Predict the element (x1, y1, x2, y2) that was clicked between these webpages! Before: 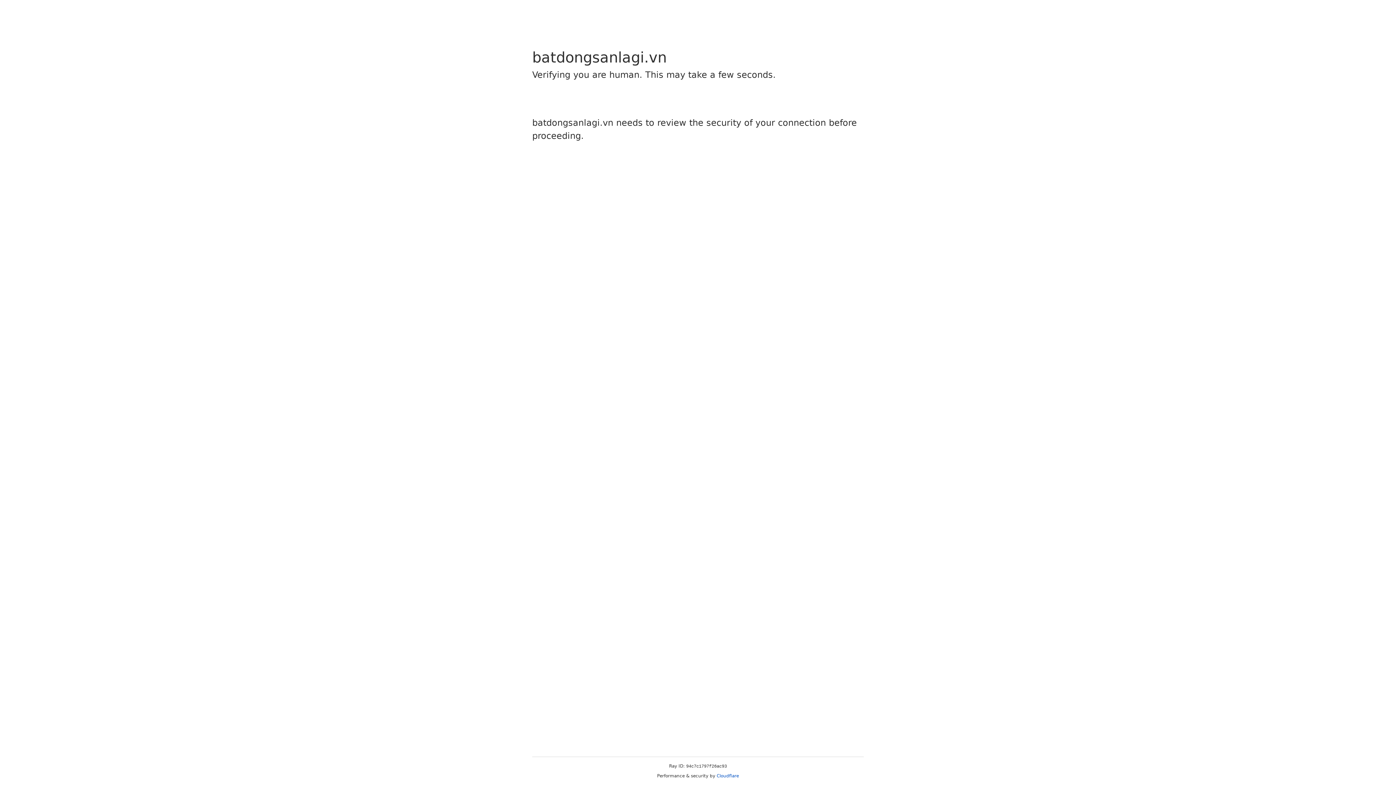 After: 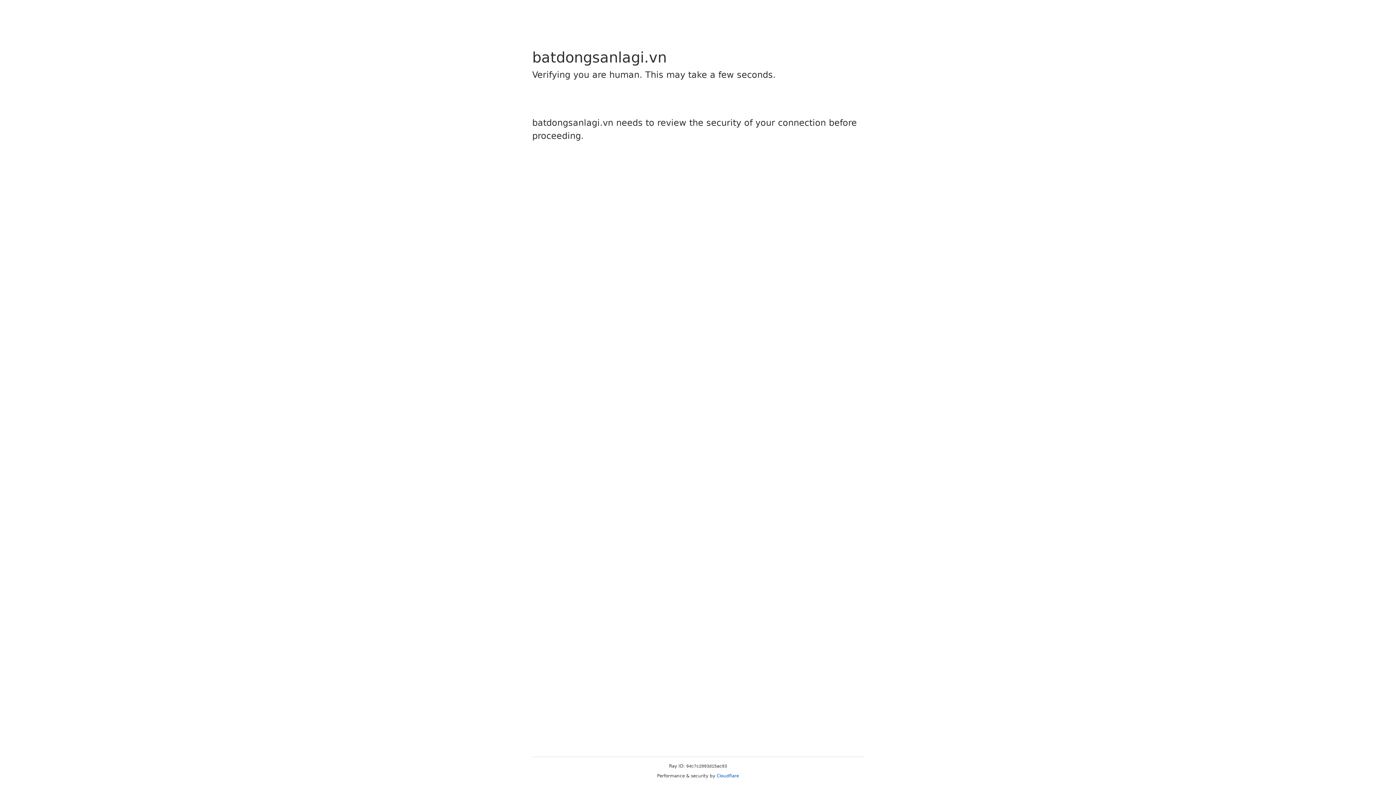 Action: label: Cloudflare bbox: (716, 773, 739, 778)